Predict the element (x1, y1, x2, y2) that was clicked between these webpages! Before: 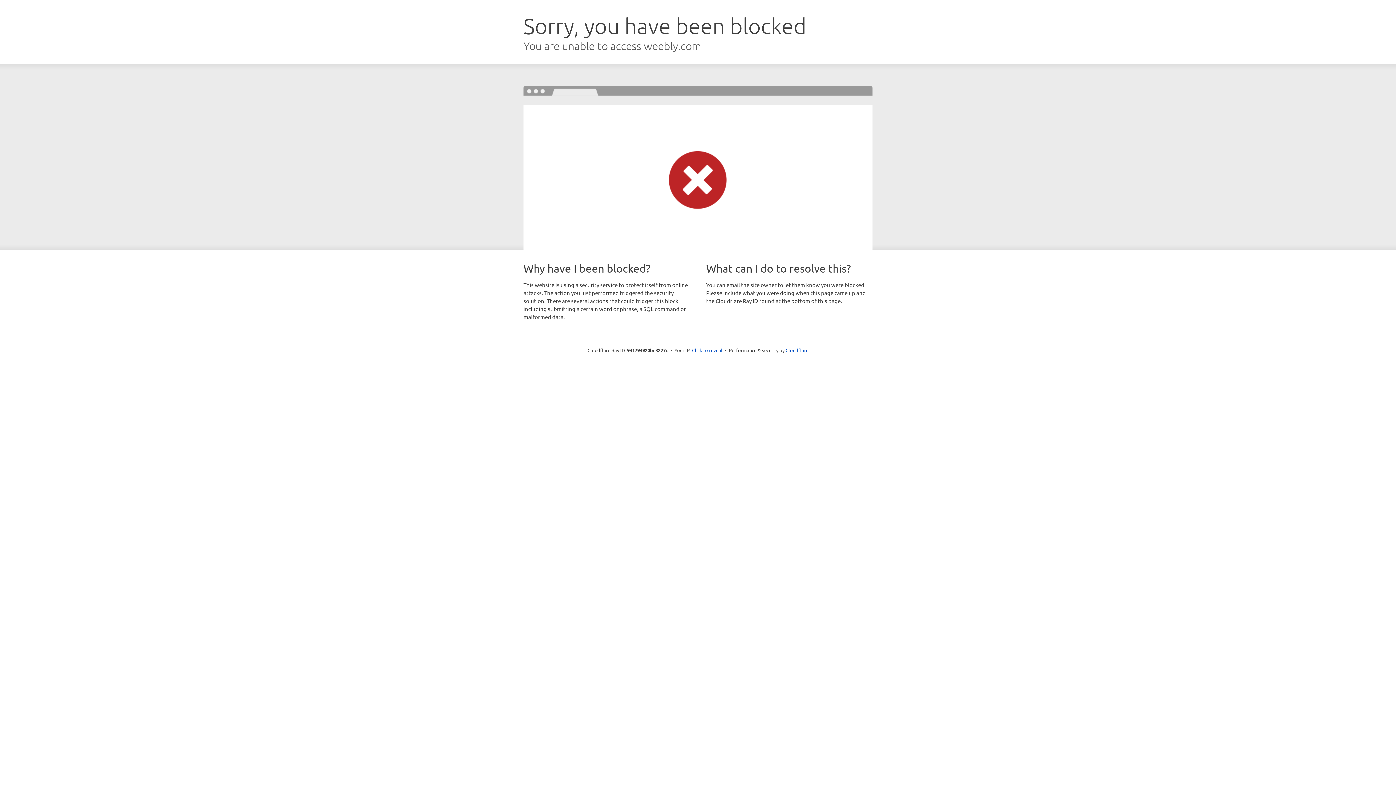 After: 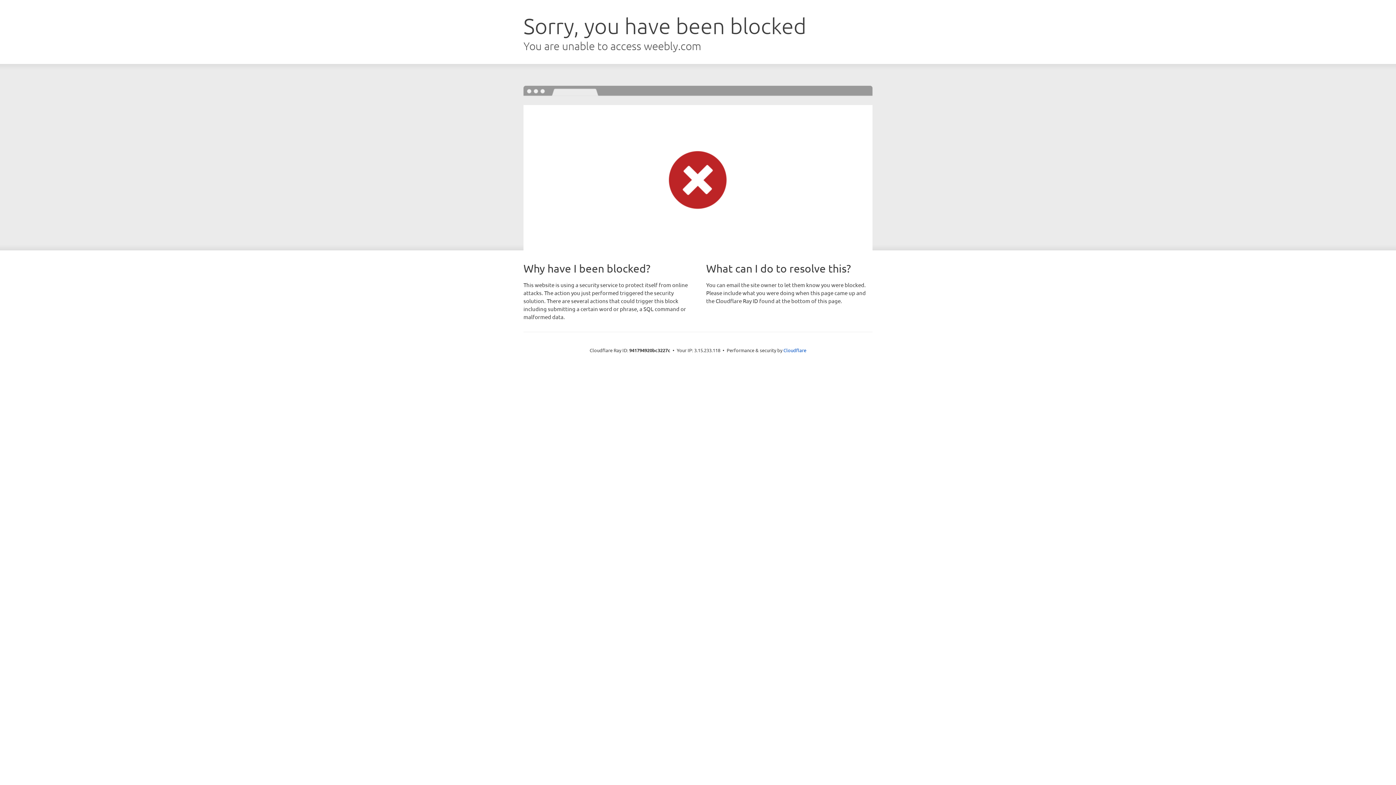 Action: bbox: (692, 346, 722, 353) label: Click to reveal